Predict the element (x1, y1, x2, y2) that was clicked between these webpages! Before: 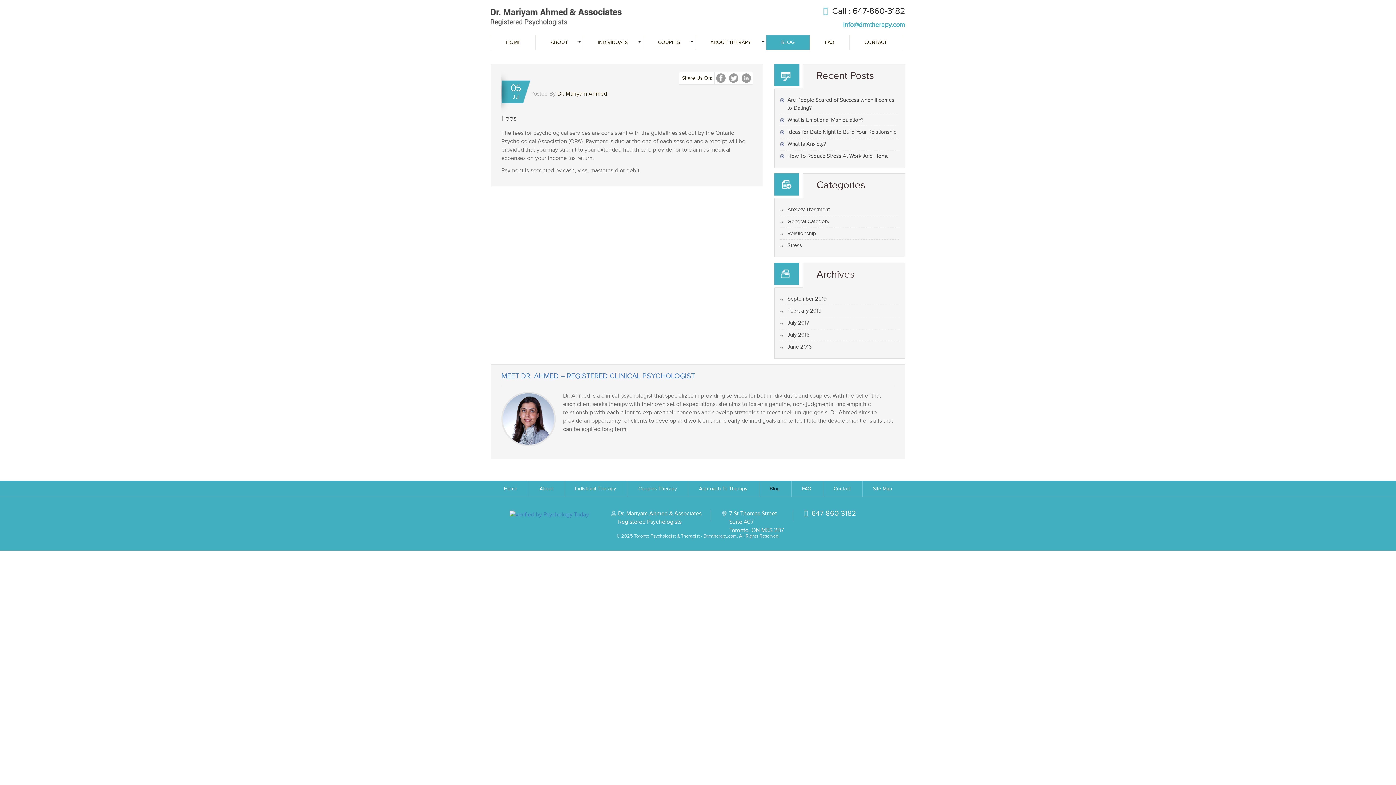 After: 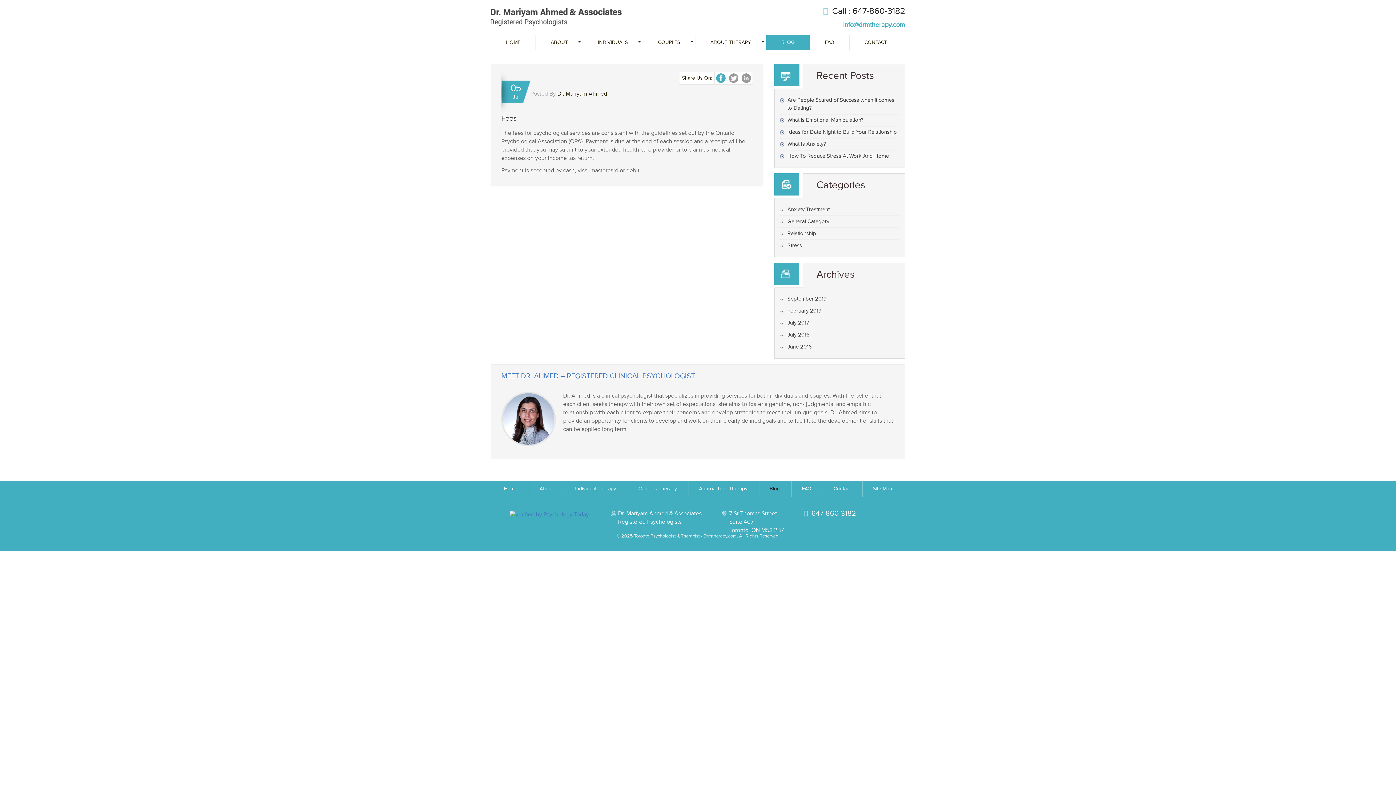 Action: bbox: (716, 73, 725, 82)